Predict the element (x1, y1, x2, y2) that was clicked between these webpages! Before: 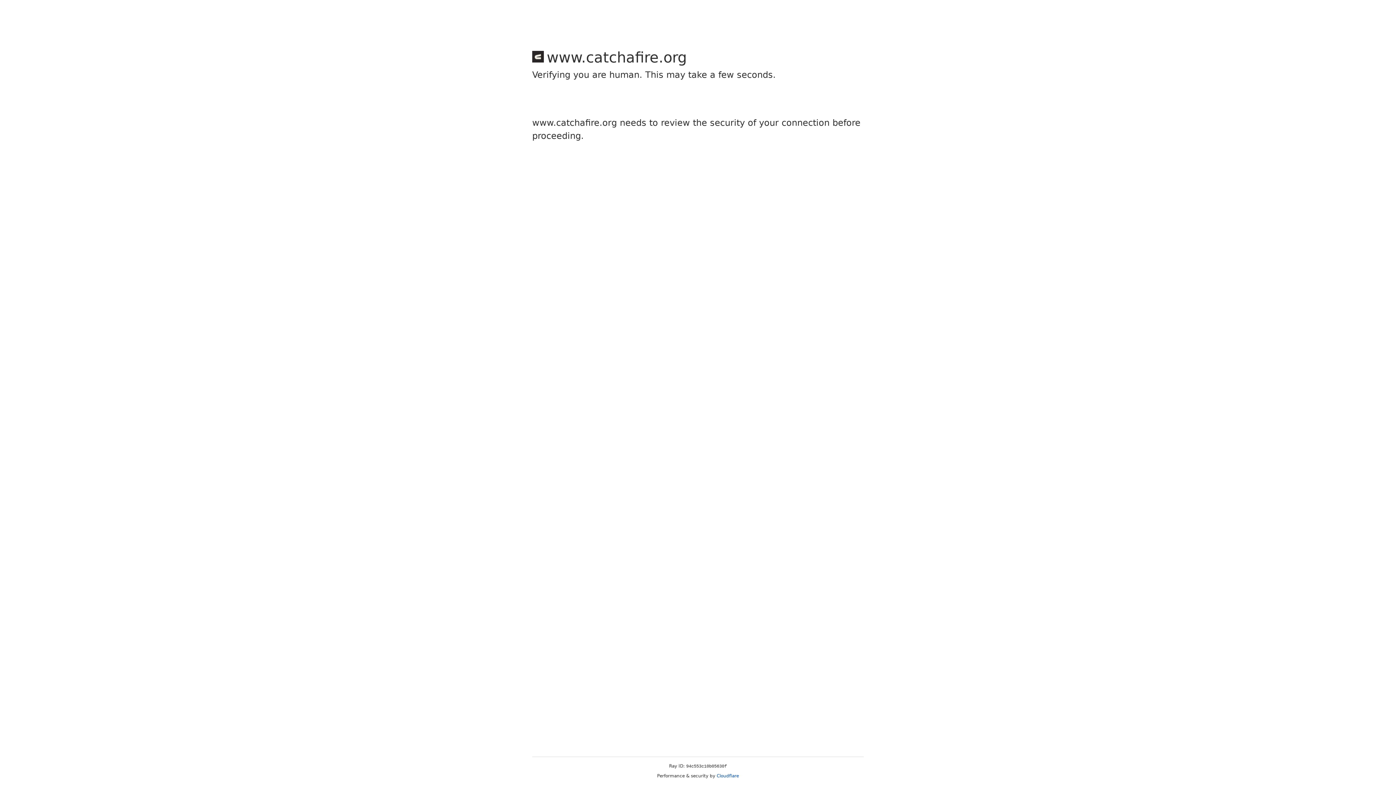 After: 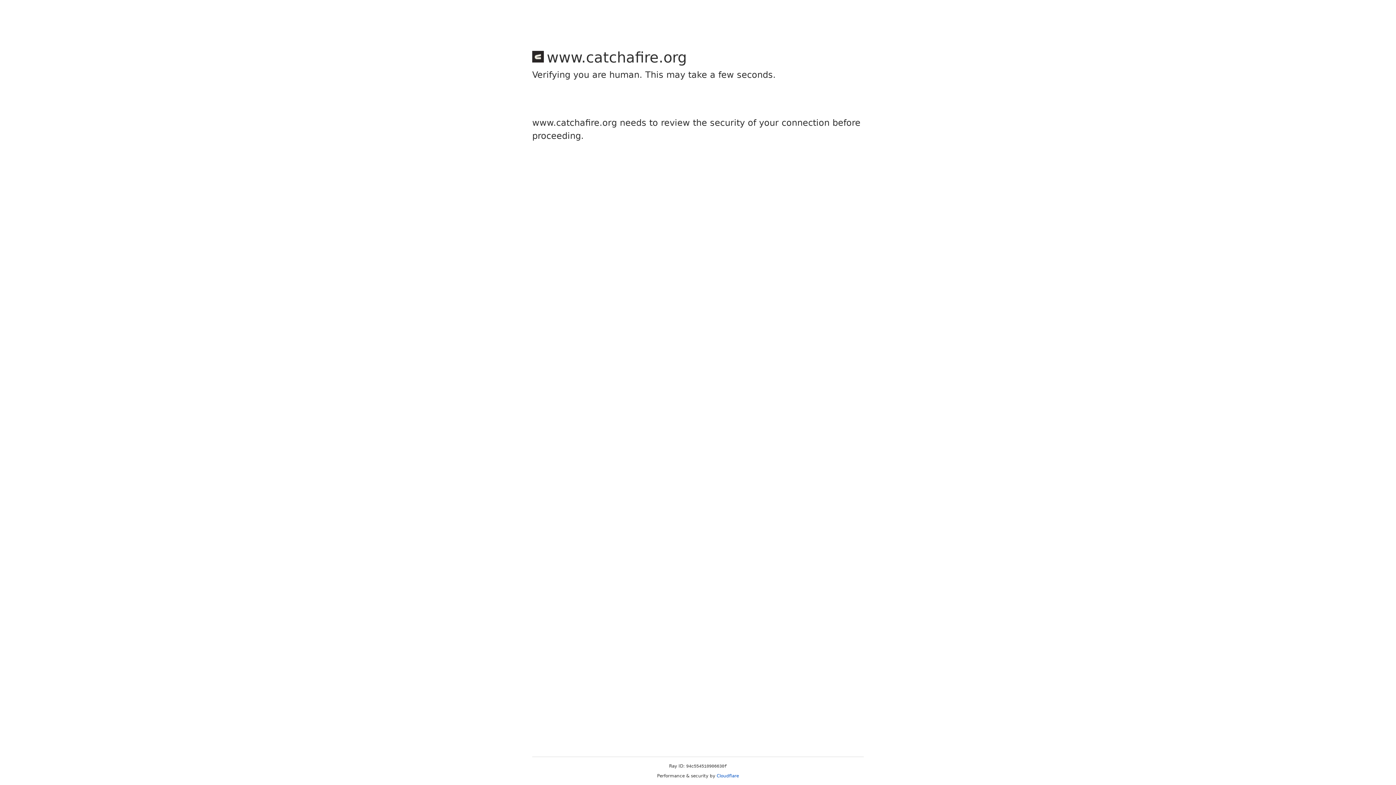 Action: label: Cloudflare bbox: (716, 773, 739, 778)